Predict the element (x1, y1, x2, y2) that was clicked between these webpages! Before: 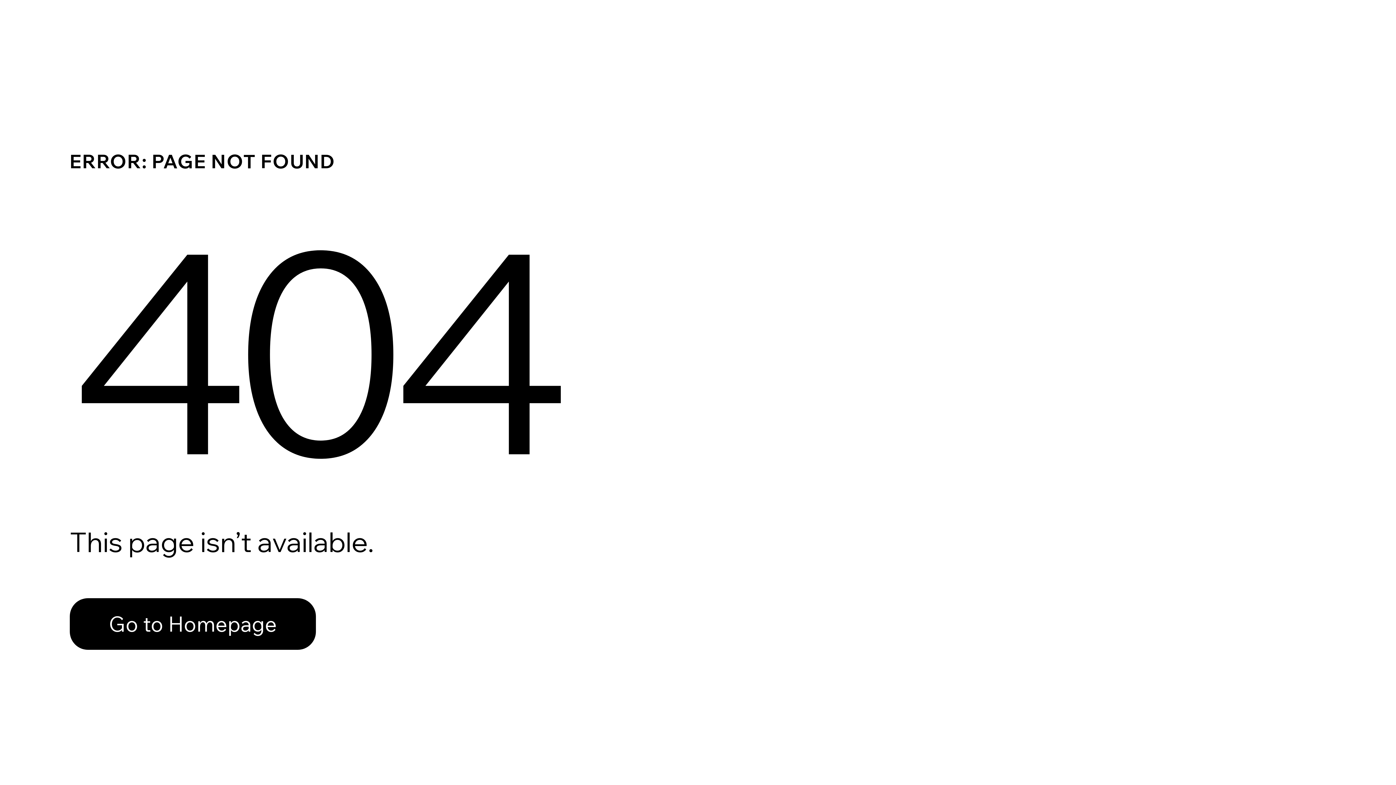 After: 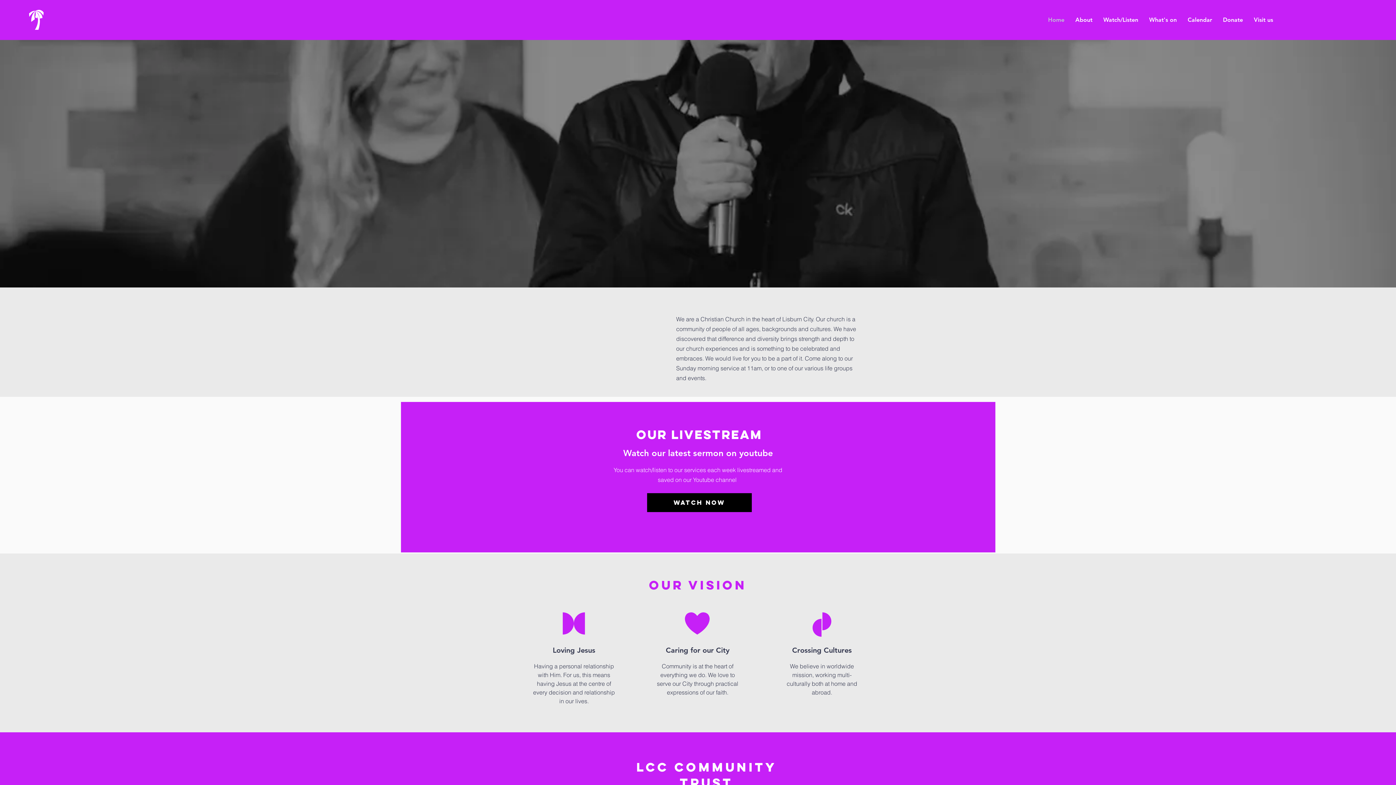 Action: label: Go to Homepage bbox: (69, 582, 768, 659)